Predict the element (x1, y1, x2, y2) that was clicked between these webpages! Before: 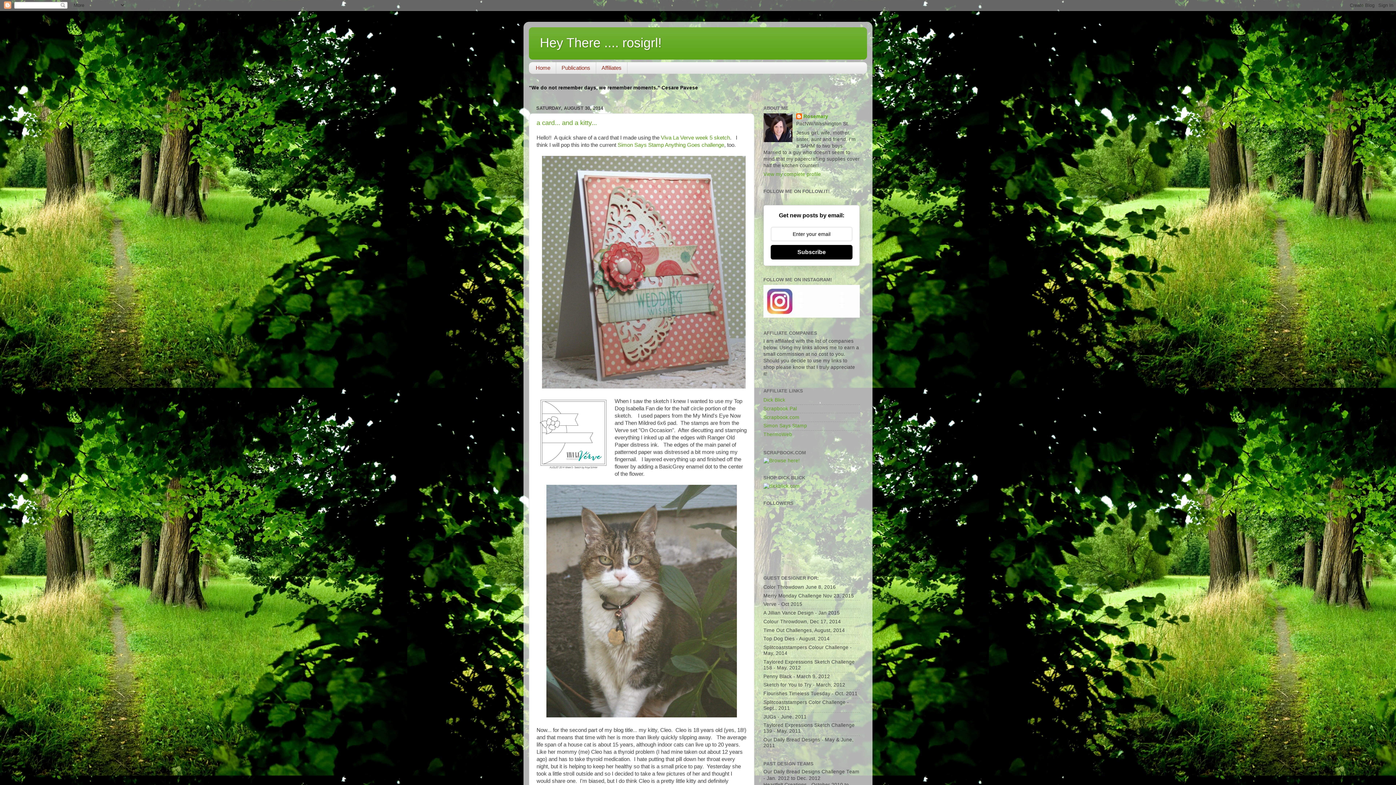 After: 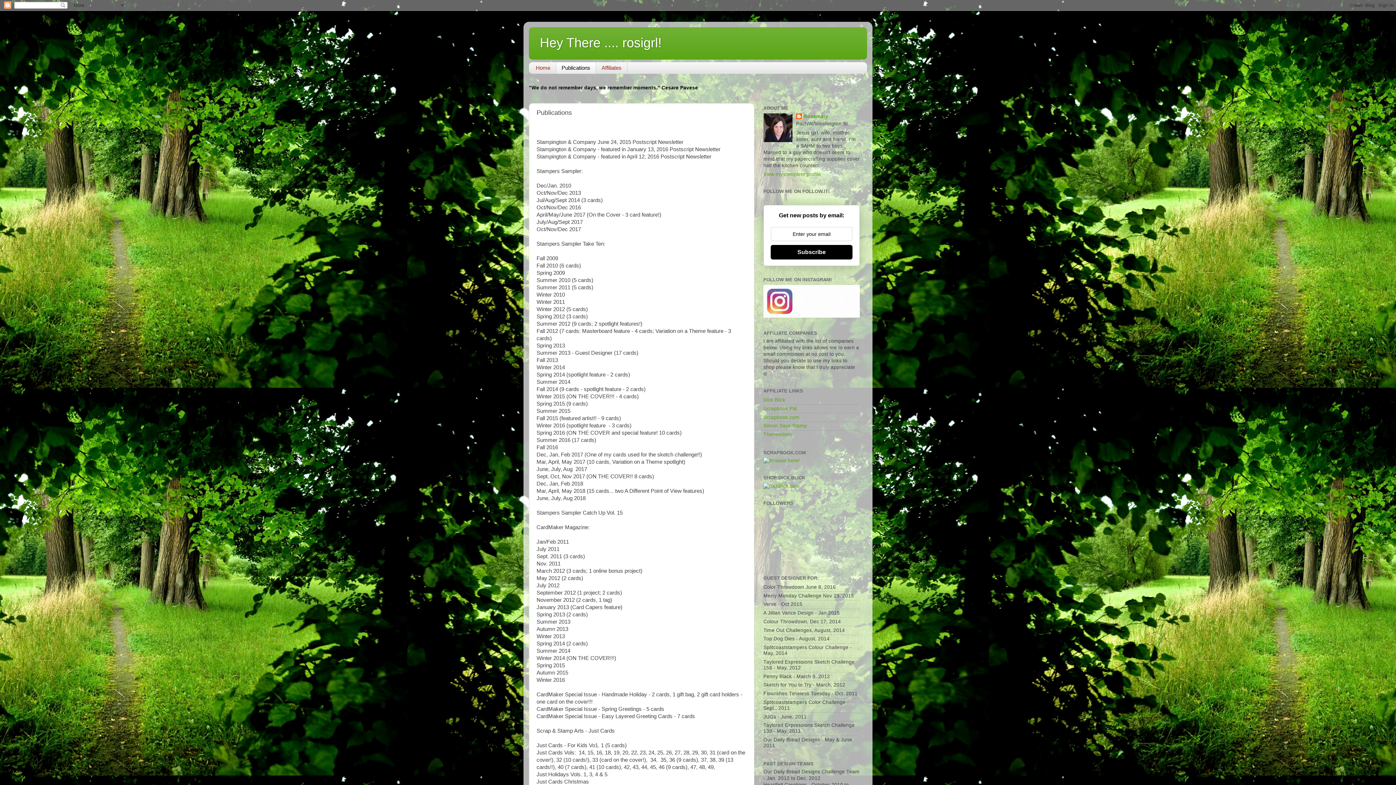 Action: label: Publications bbox: (556, 62, 596, 73)